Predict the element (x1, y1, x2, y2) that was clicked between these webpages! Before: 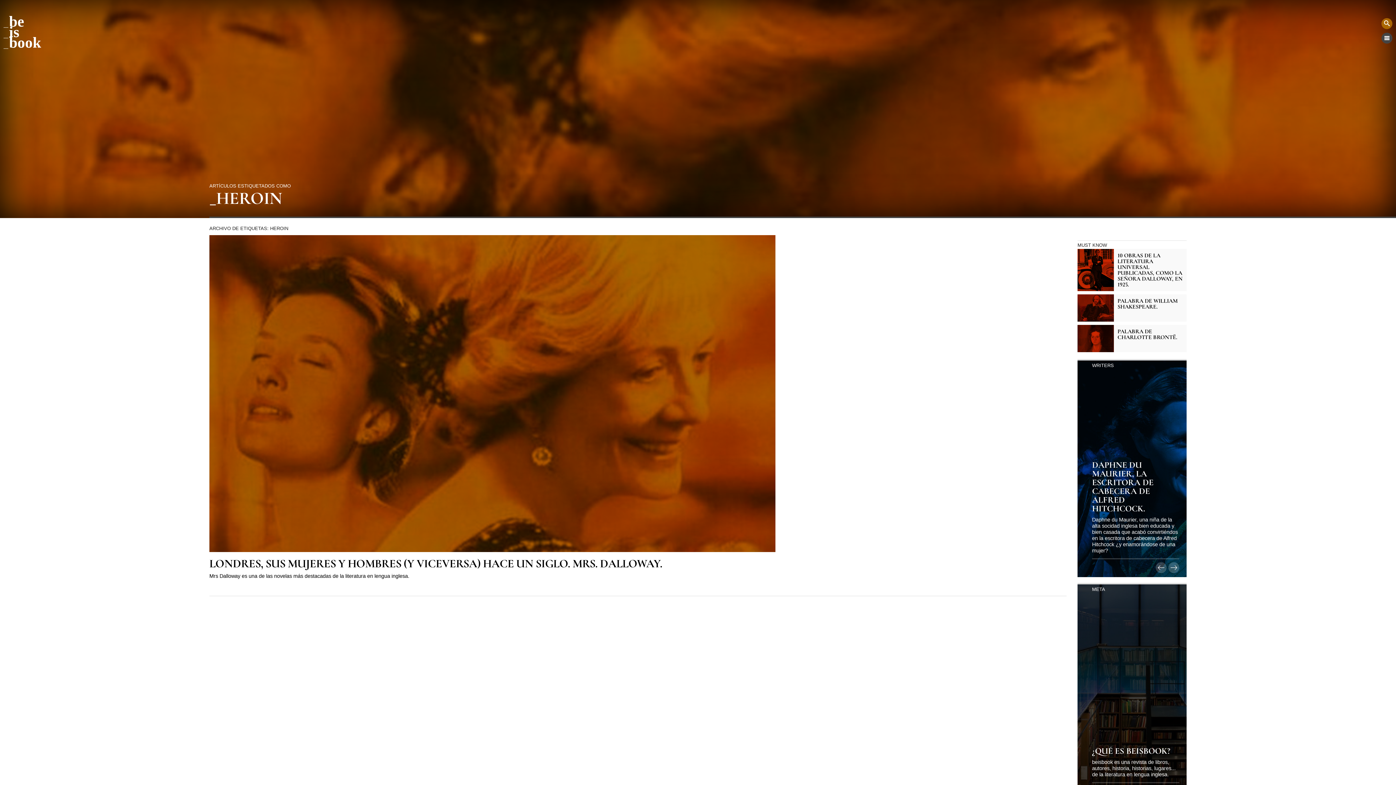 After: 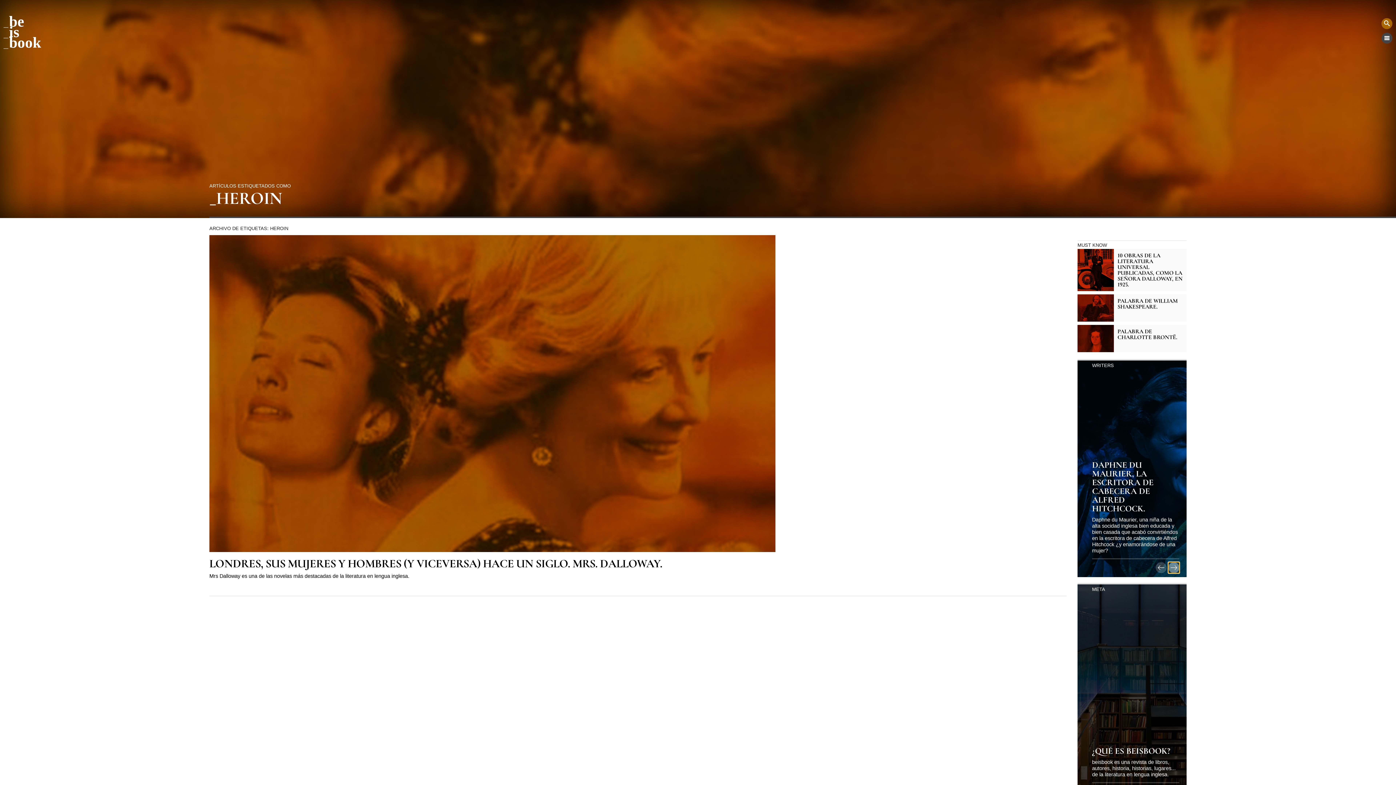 Action: bbox: (1168, 562, 1179, 573) label: siguiente